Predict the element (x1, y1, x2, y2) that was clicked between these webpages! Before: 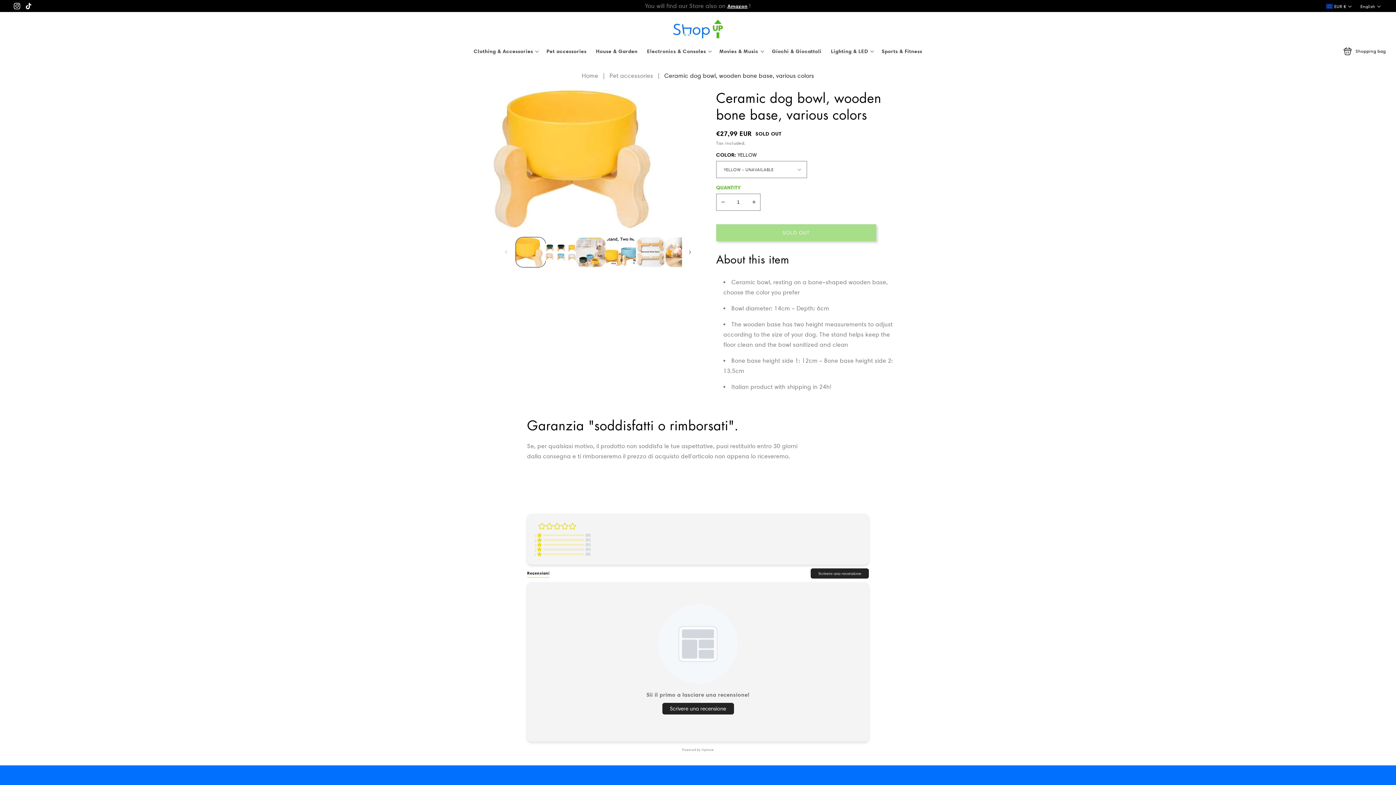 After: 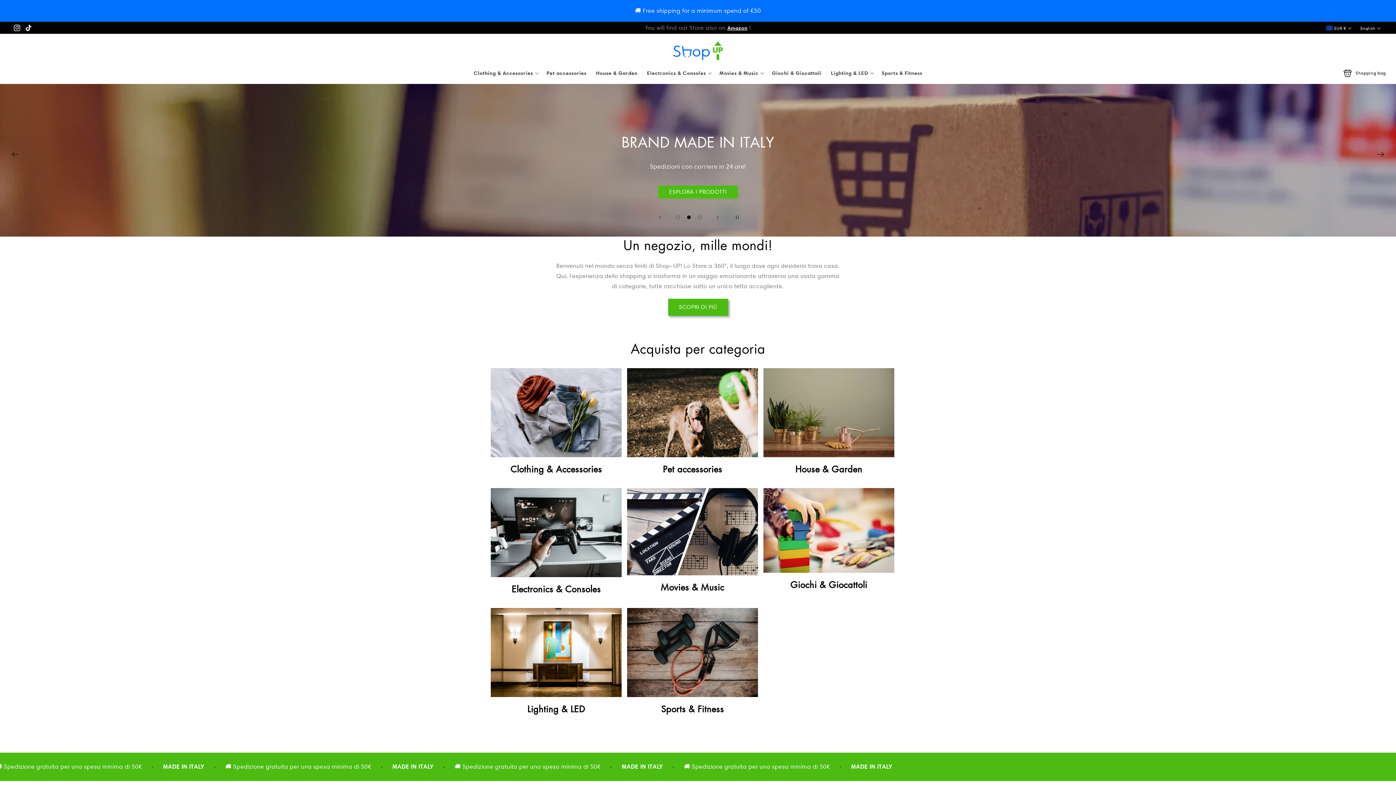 Action: bbox: (670, 16, 726, 41)